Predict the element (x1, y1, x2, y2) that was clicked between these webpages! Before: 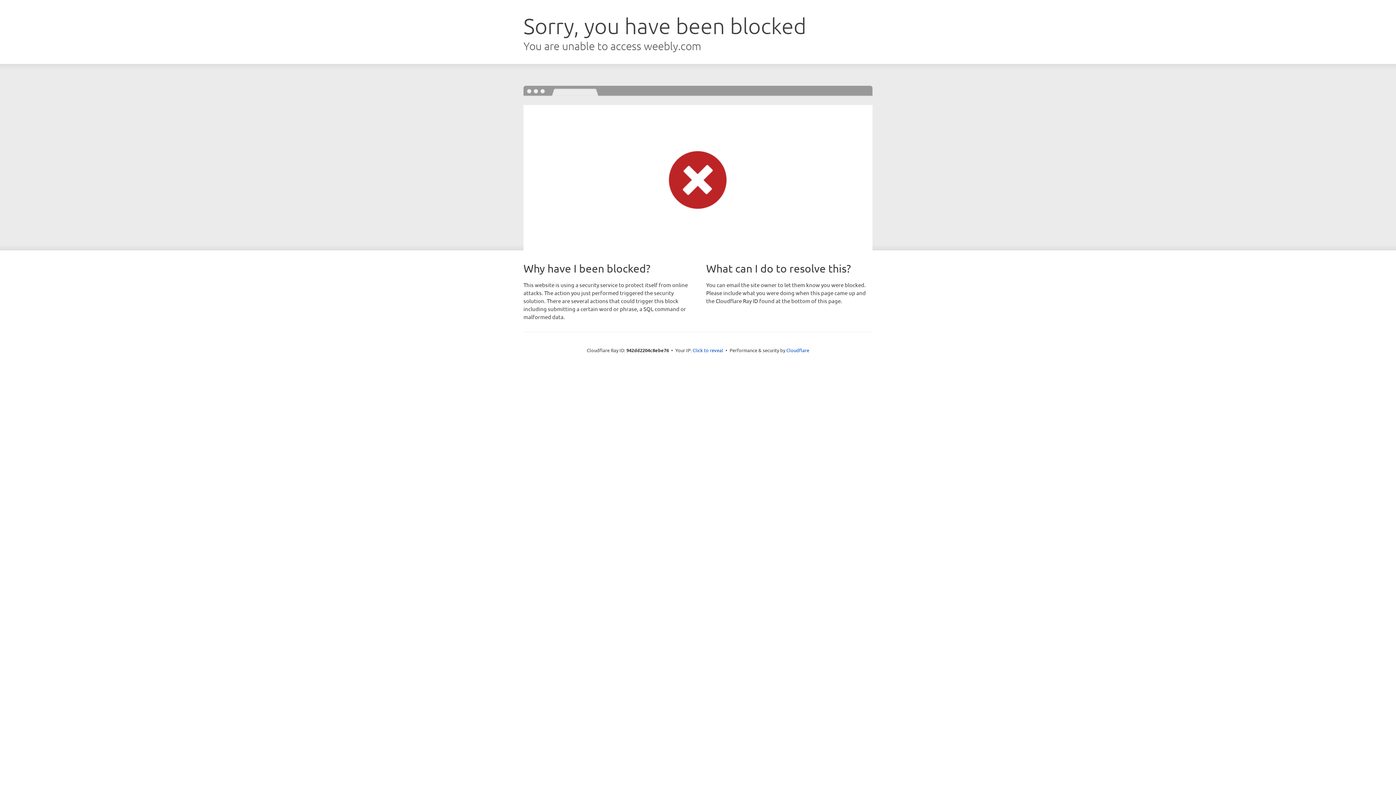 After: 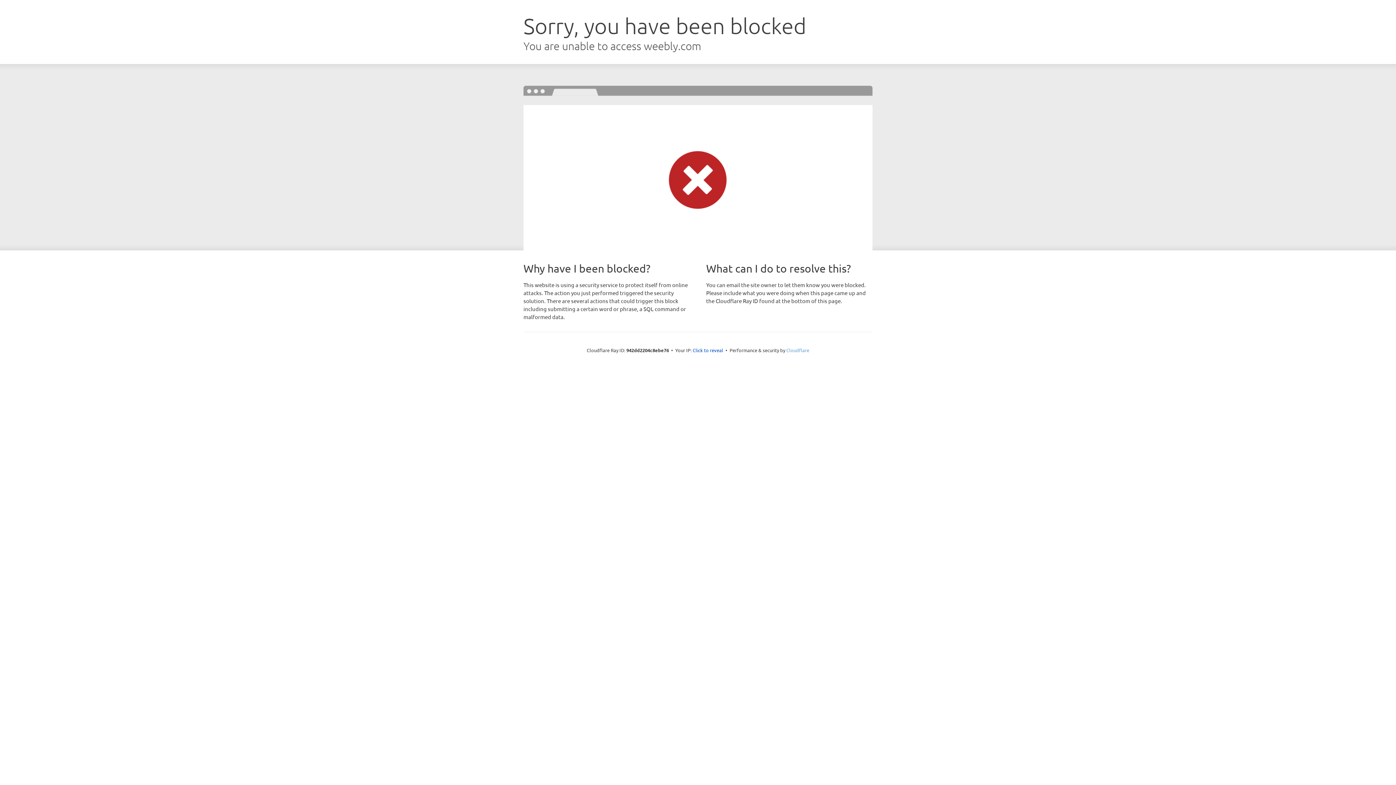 Action: label: Cloudflare bbox: (786, 347, 809, 353)